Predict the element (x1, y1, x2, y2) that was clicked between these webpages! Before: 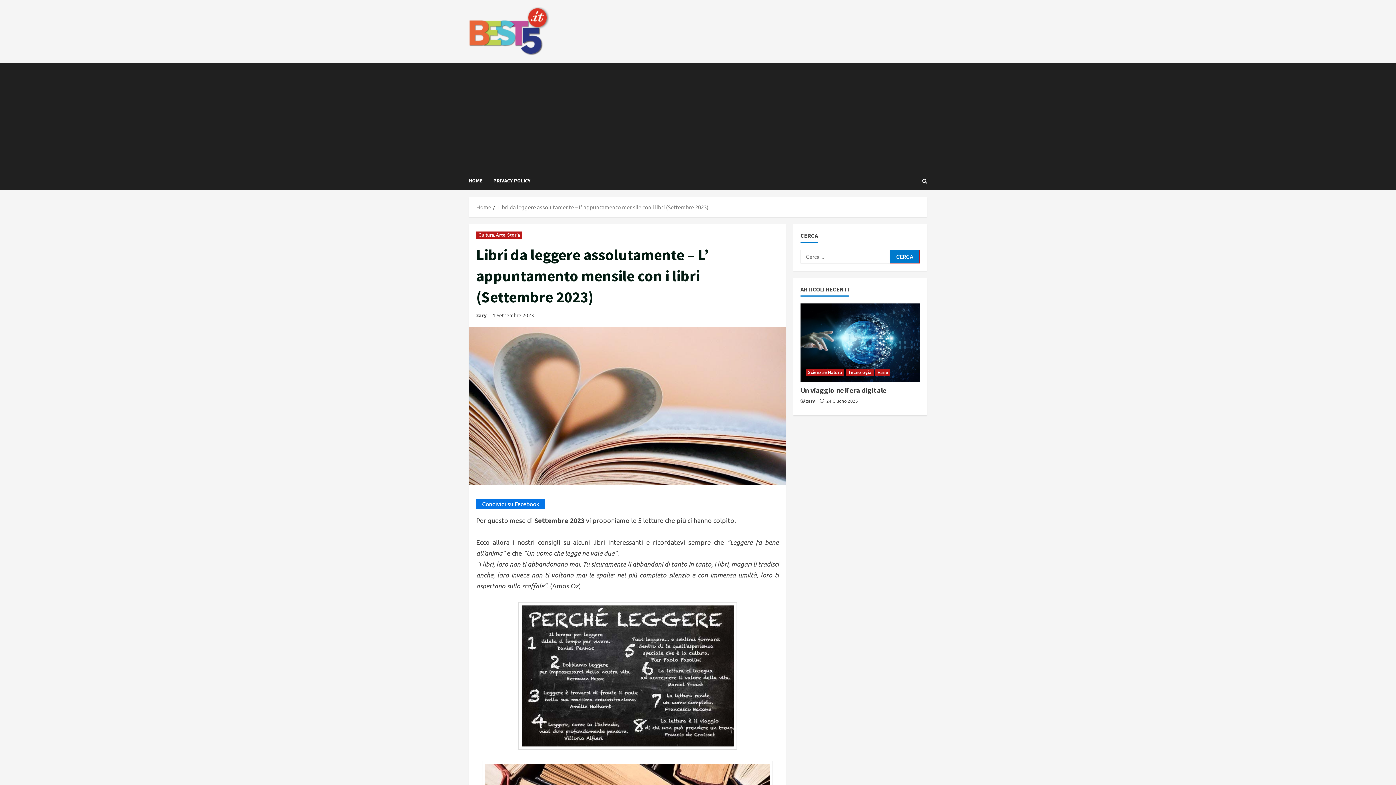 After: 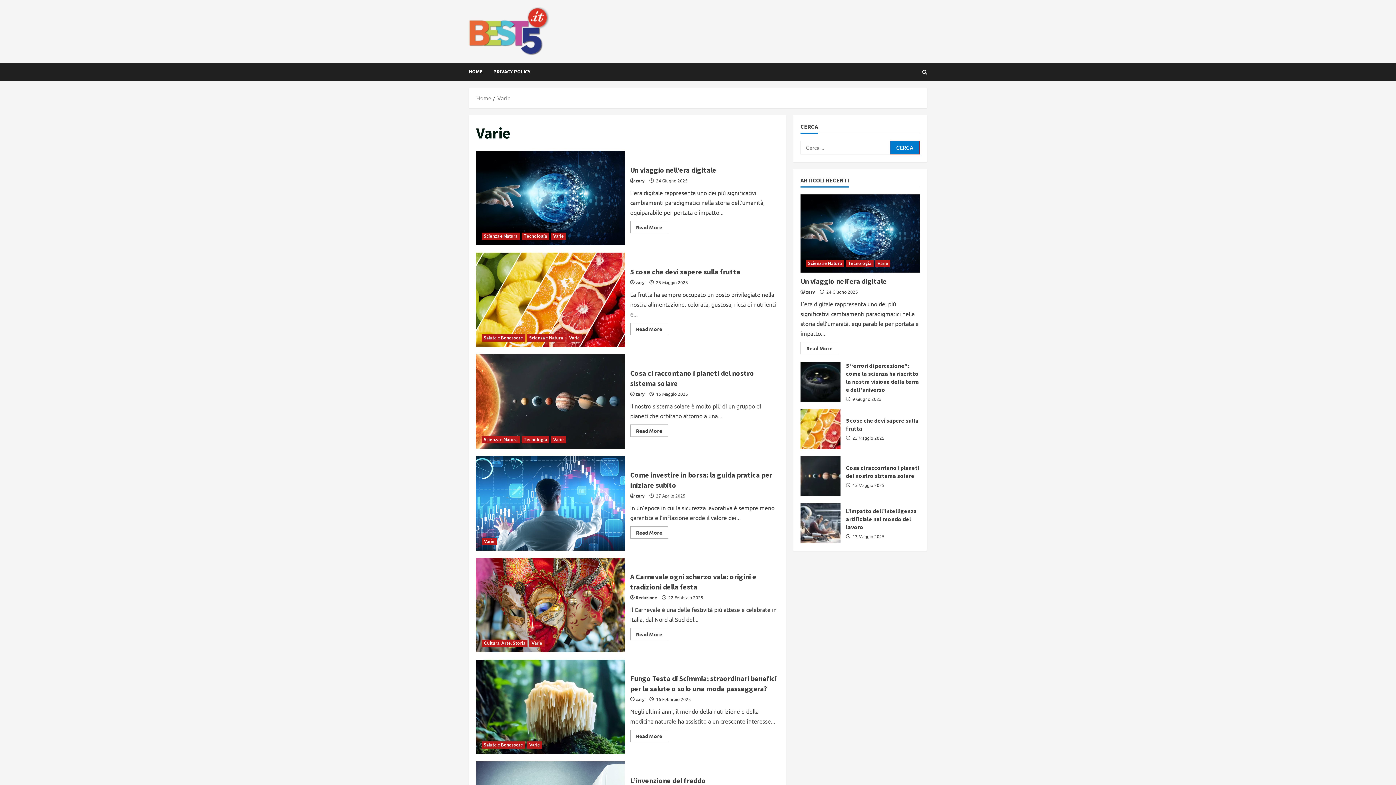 Action: label: Varie bbox: (875, 369, 890, 376)